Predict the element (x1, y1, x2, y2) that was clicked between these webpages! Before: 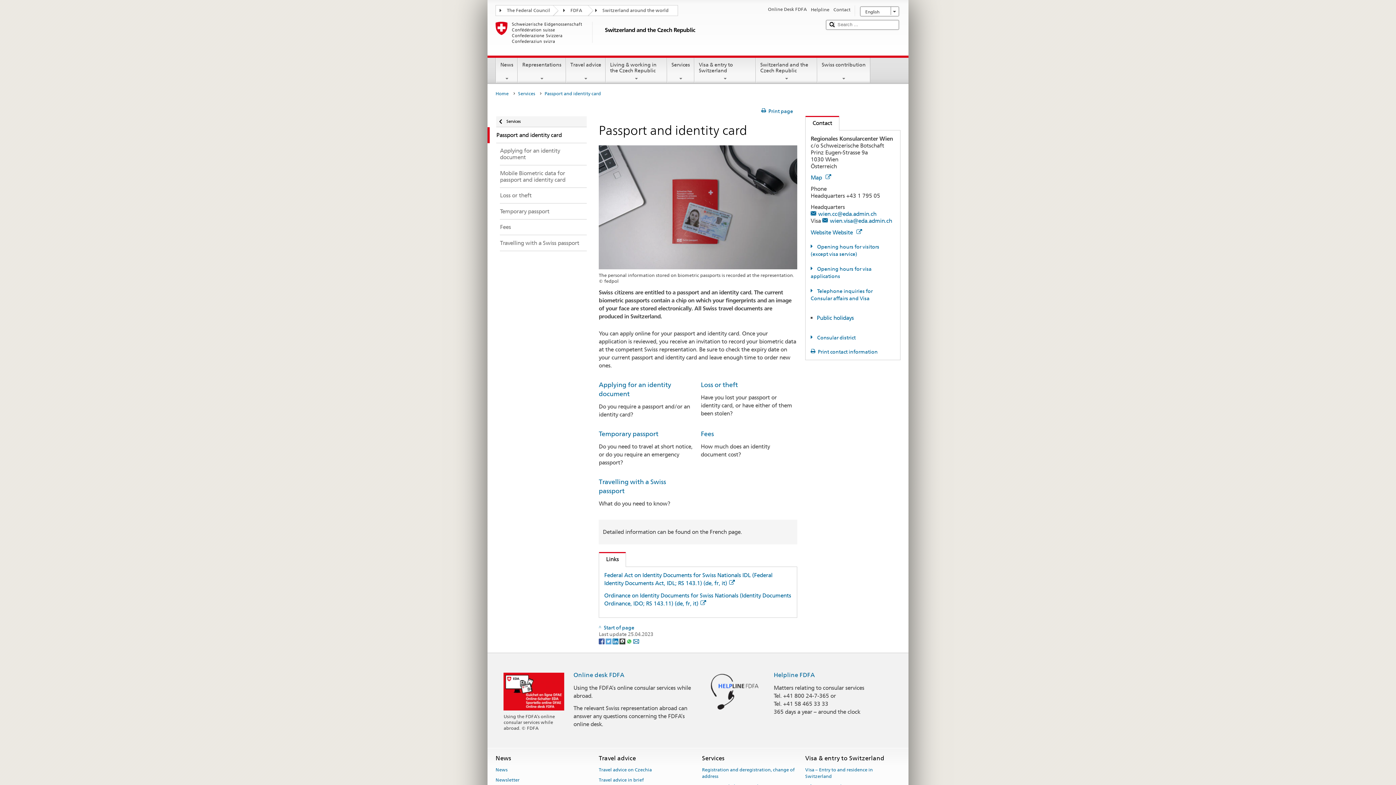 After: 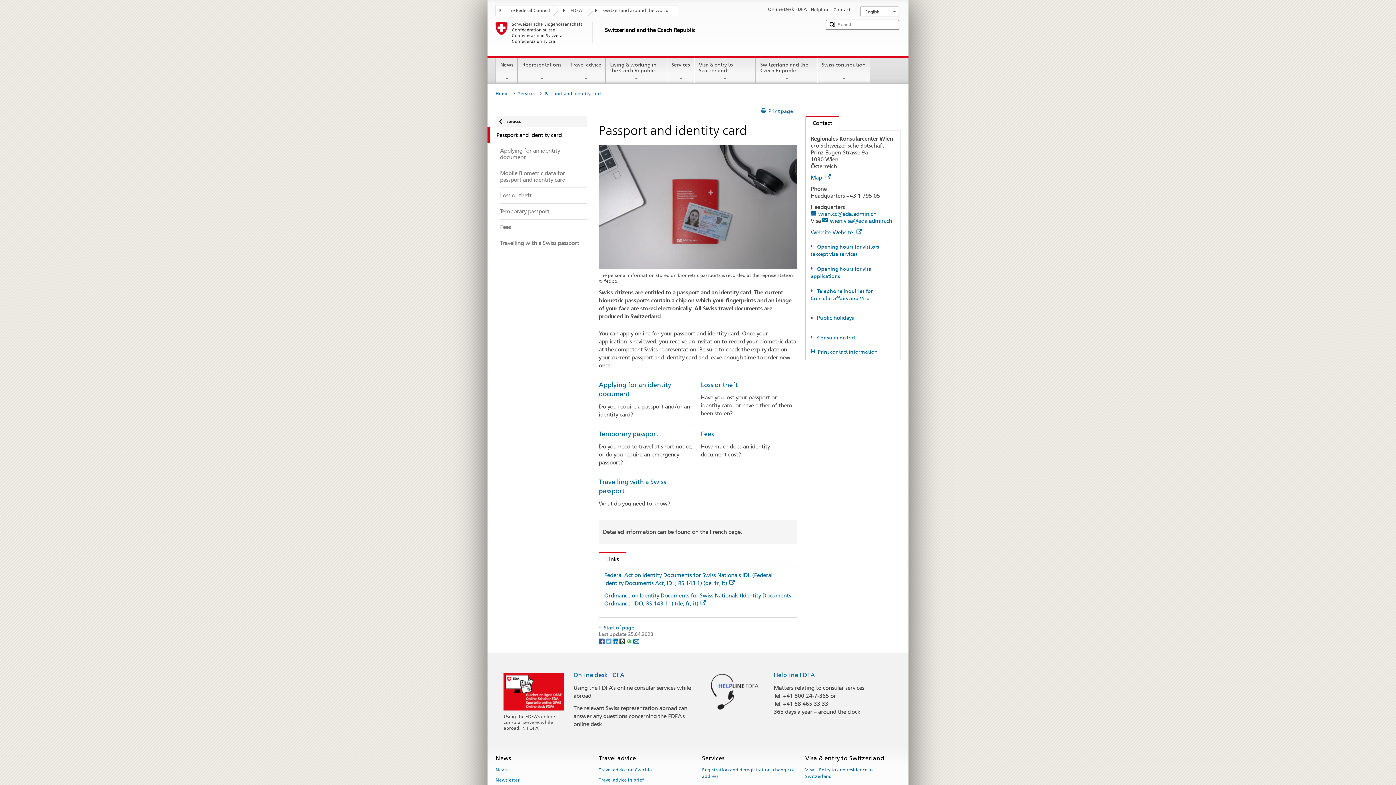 Action: bbox: (633, 638, 639, 644) label: Email